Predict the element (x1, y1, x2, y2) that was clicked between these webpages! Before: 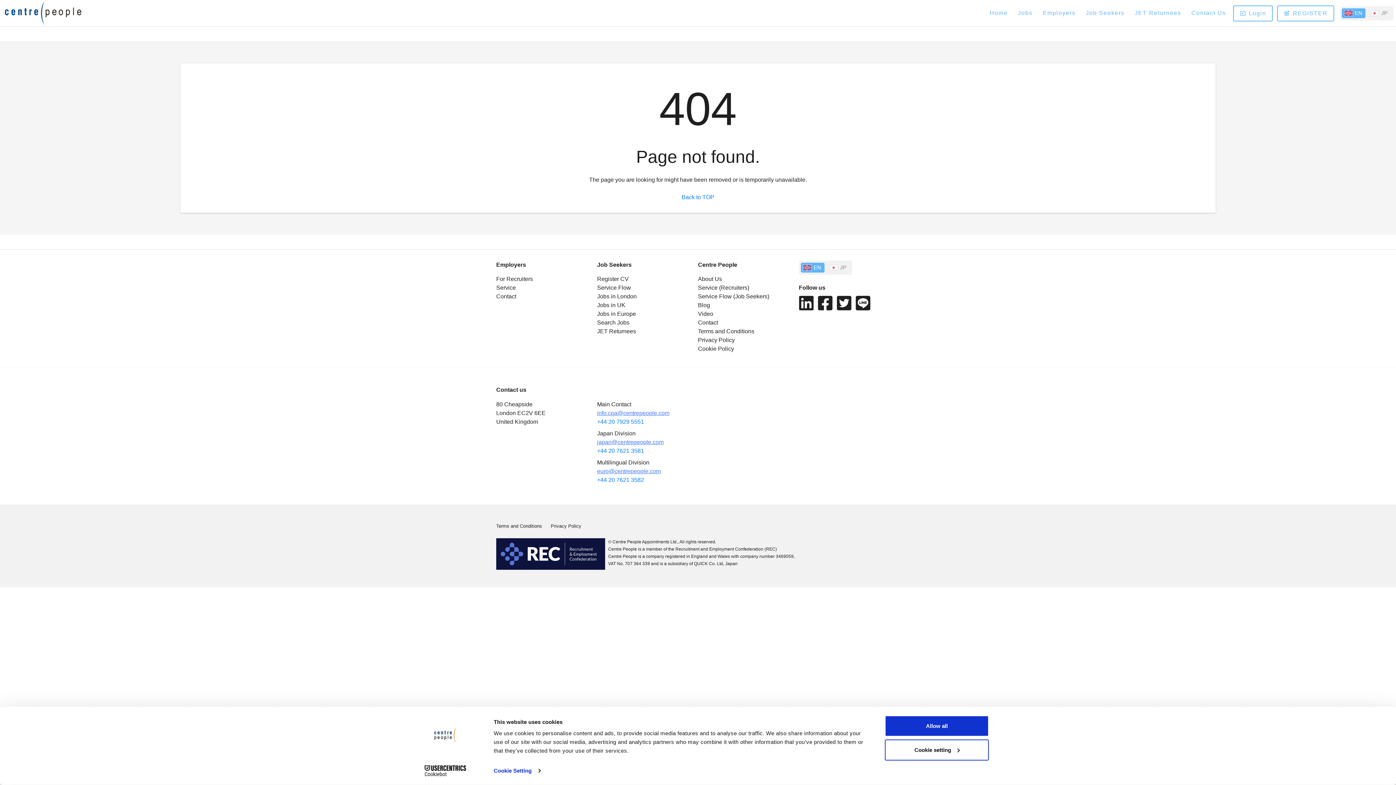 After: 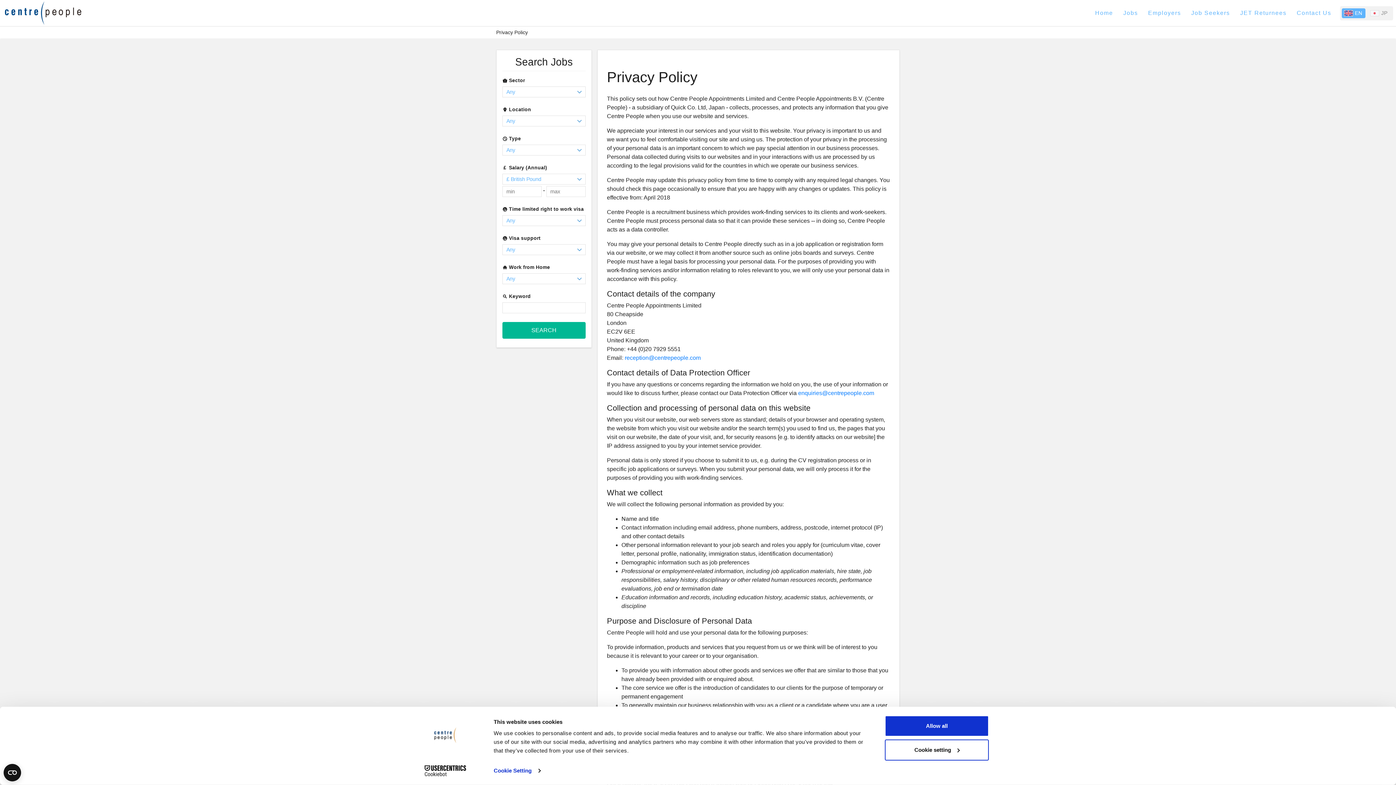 Action: label: Privacy Policy bbox: (698, 337, 734, 343)